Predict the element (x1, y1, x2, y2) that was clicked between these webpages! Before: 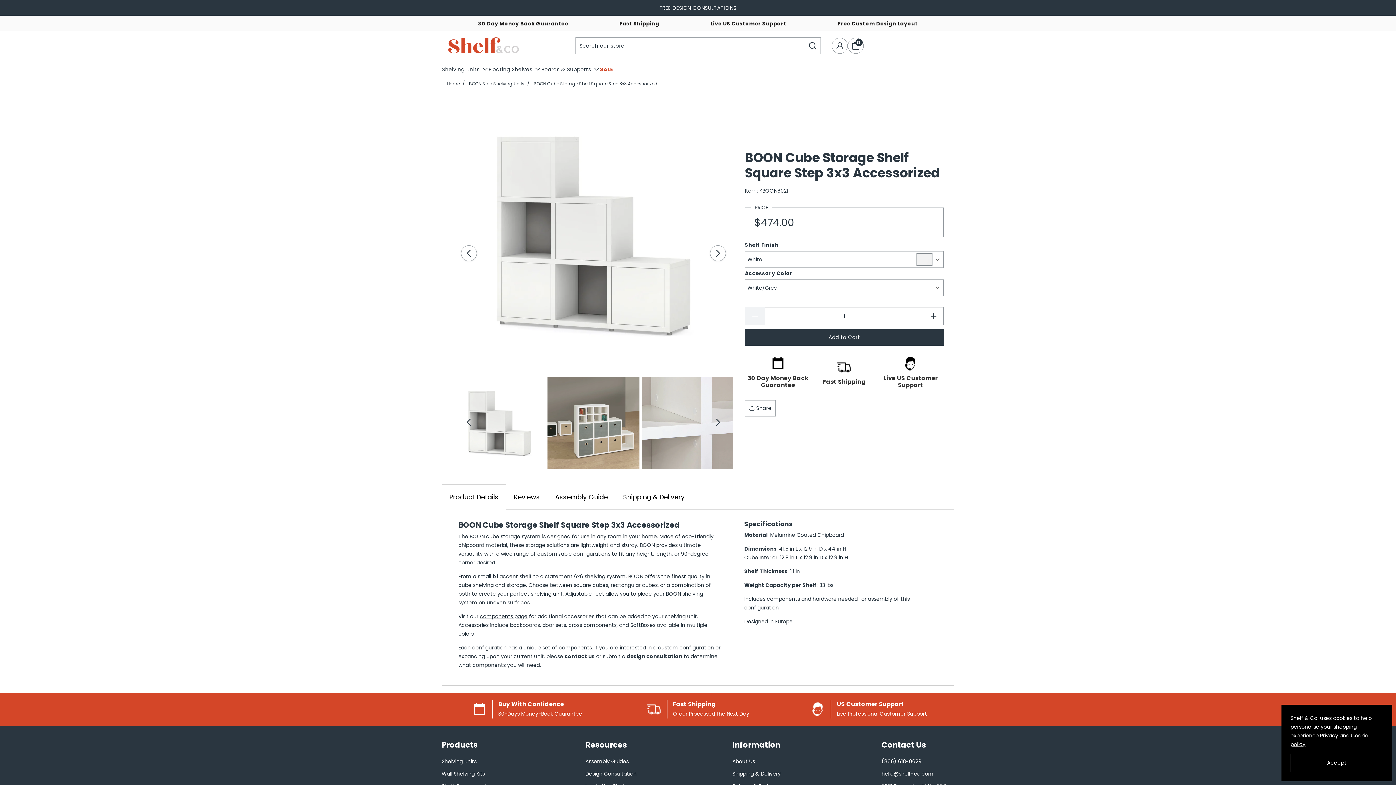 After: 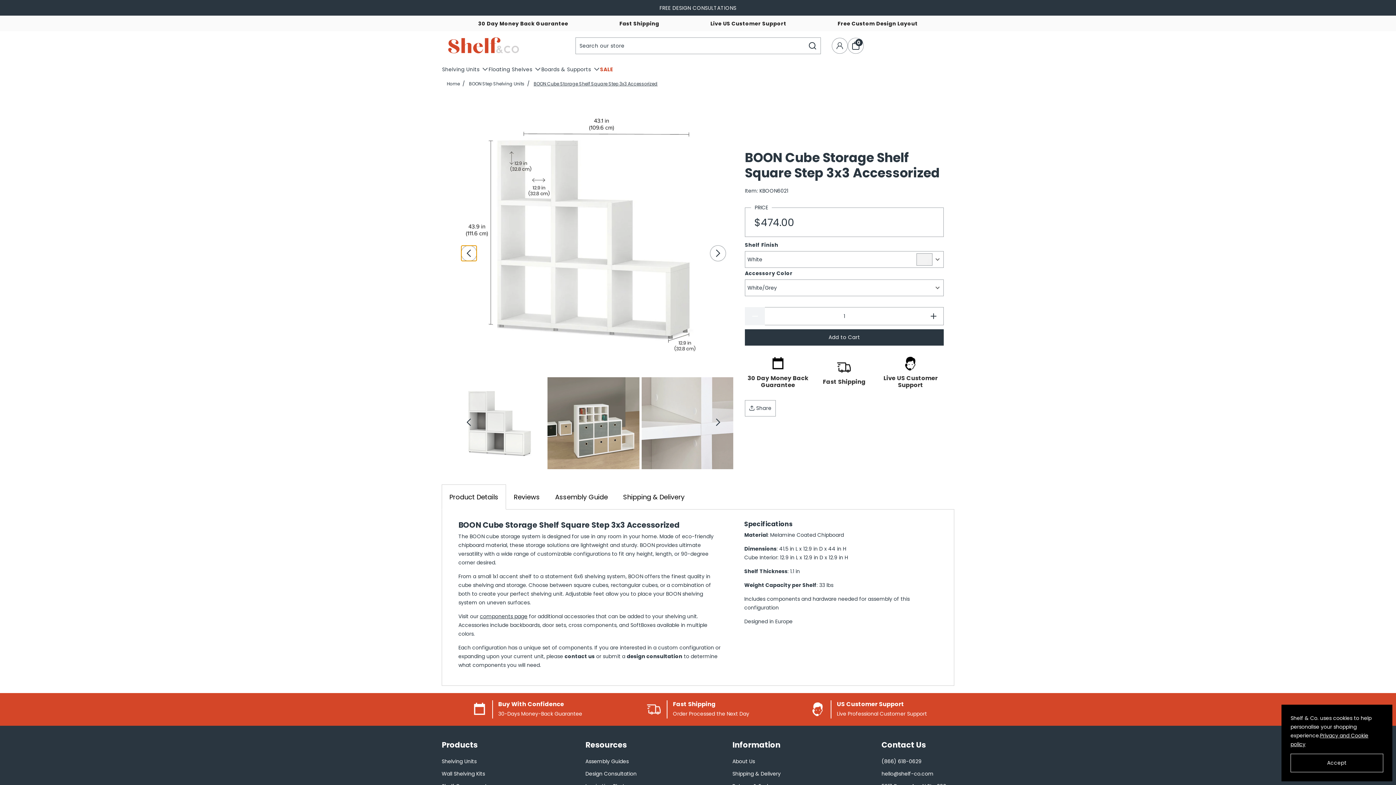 Action: label: left align bbox: (461, 245, 477, 261)